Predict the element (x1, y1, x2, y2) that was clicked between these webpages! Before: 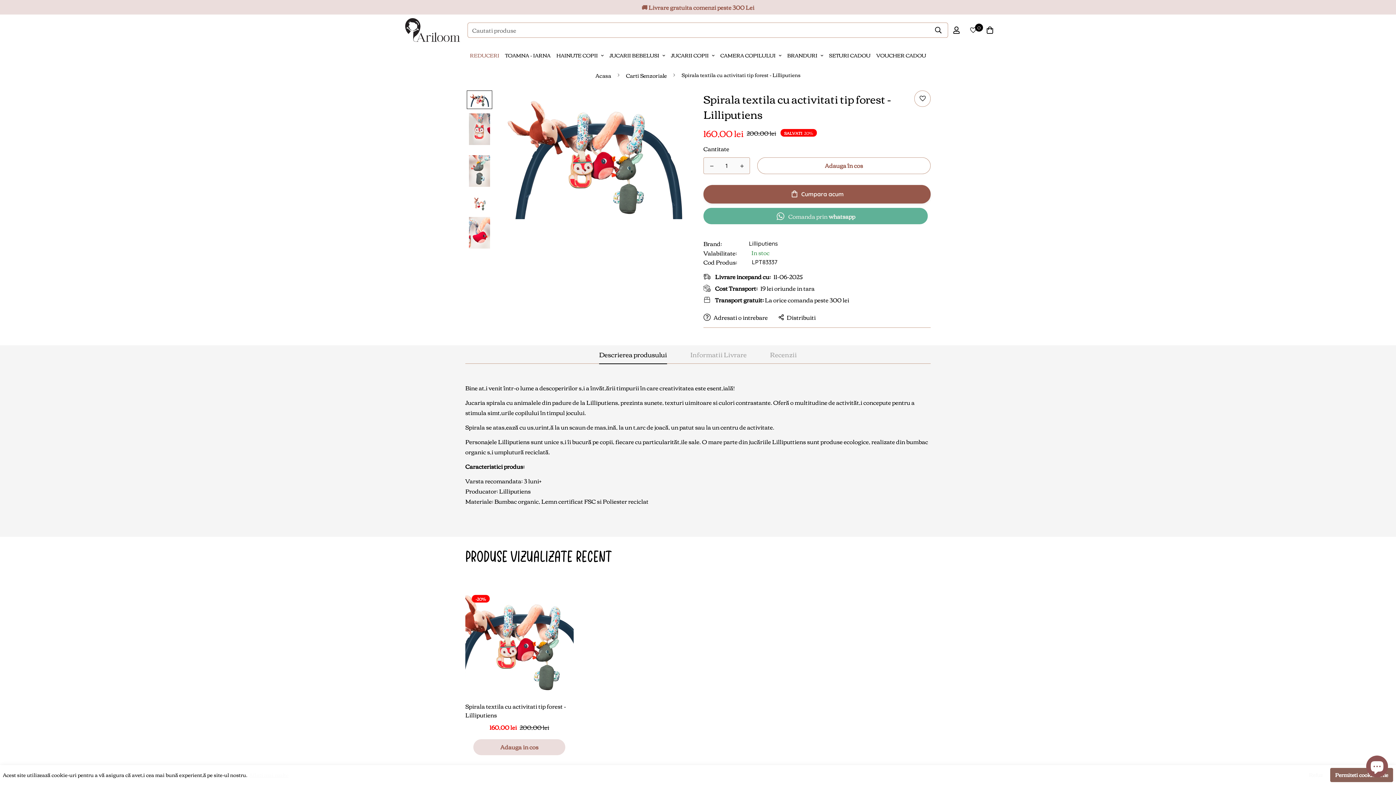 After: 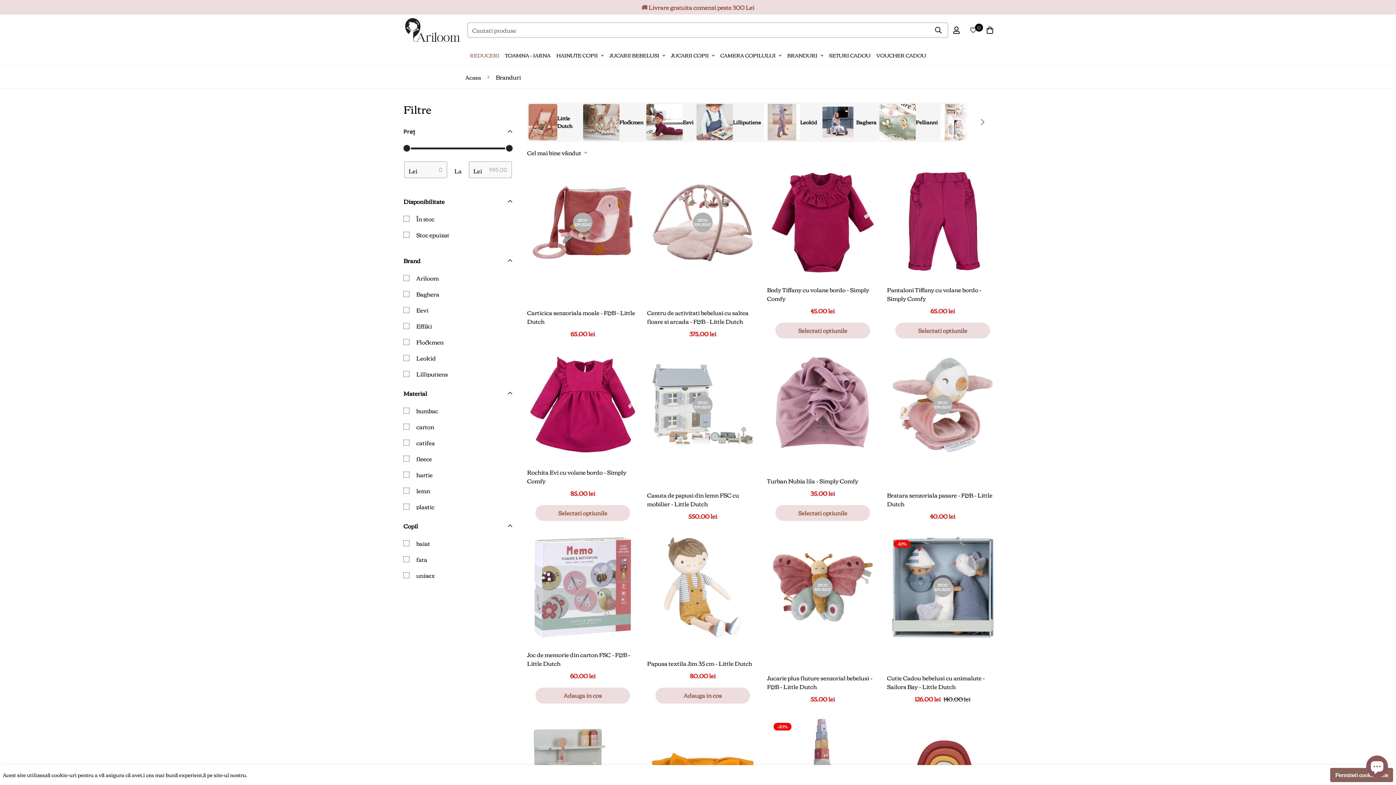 Action: bbox: (784, 45, 826, 65) label: BRANDURI